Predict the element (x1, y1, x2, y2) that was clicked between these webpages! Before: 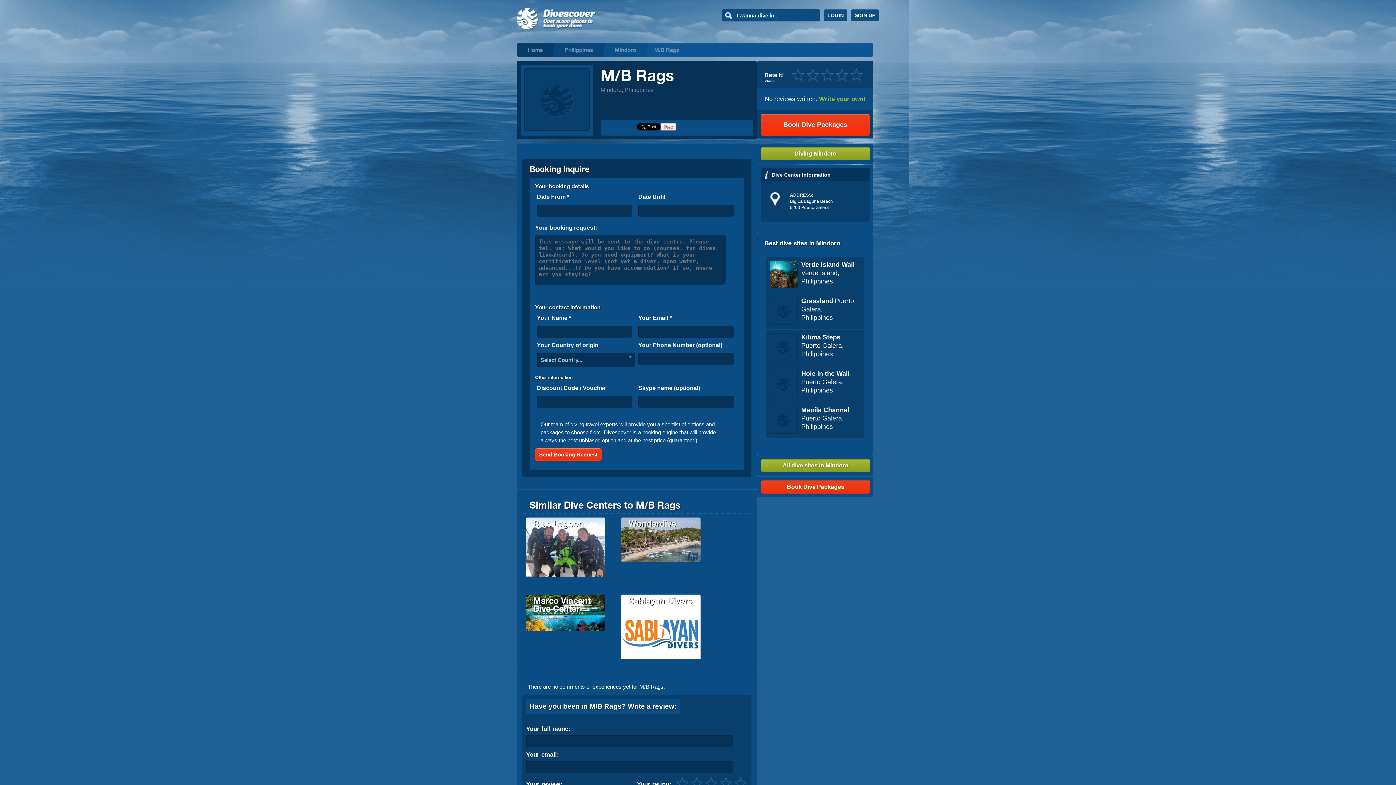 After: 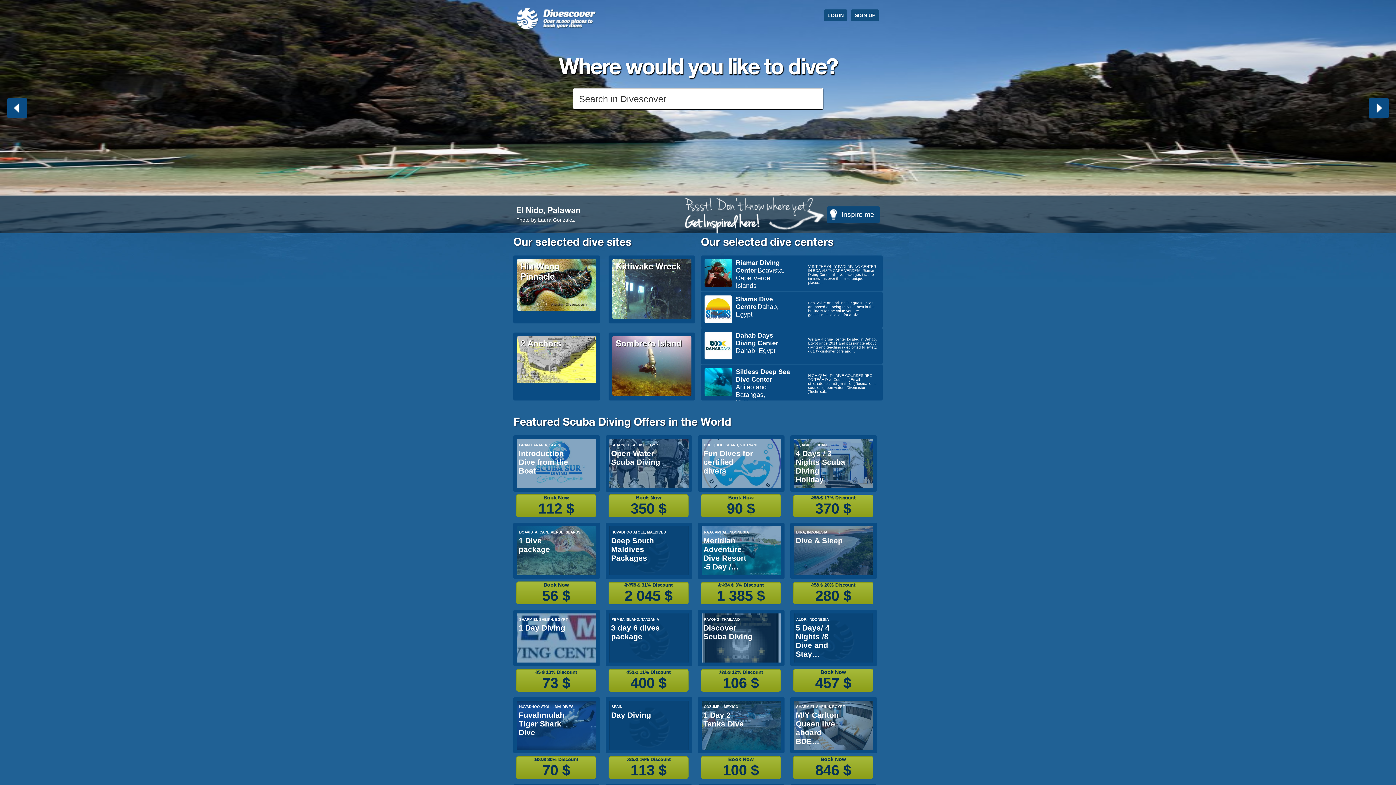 Action: bbox: (517, 8, 596, 29)